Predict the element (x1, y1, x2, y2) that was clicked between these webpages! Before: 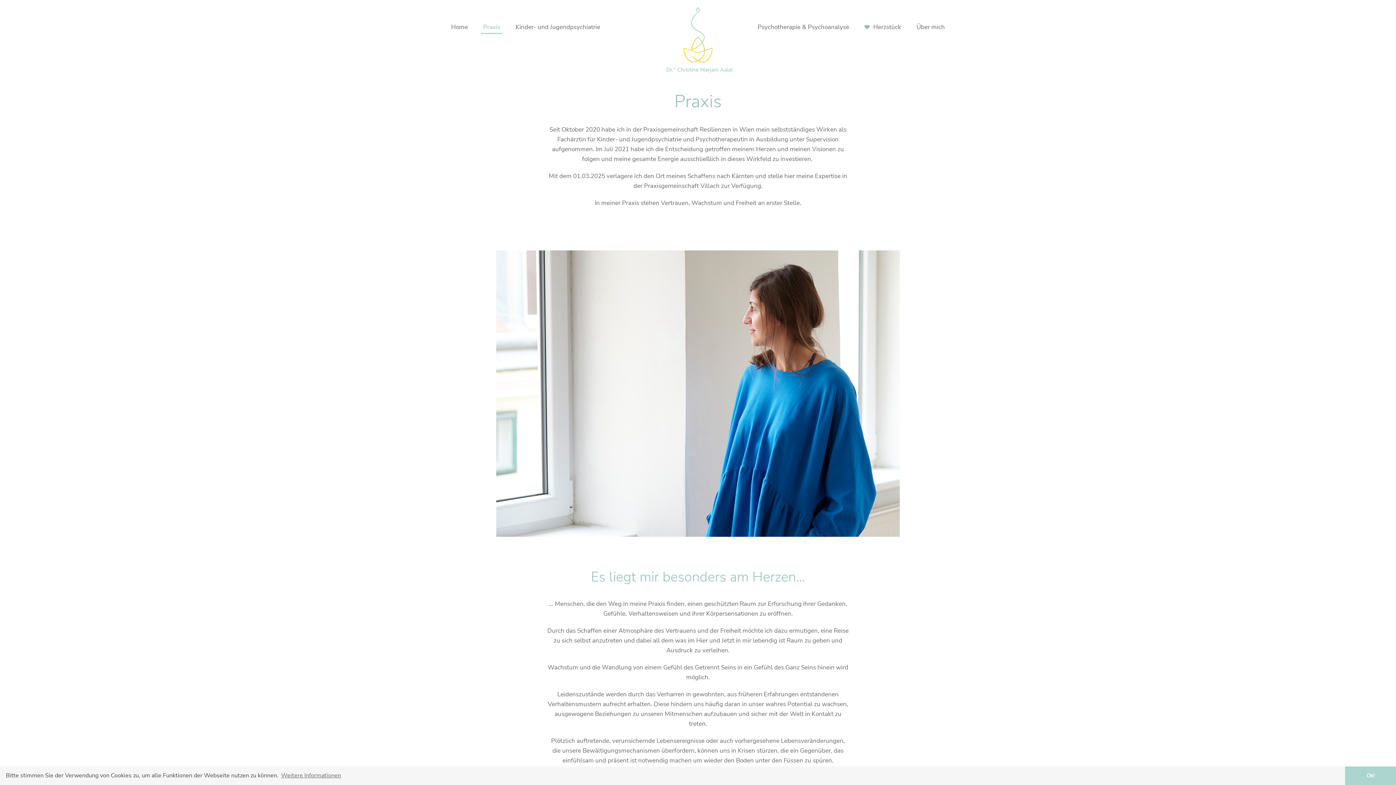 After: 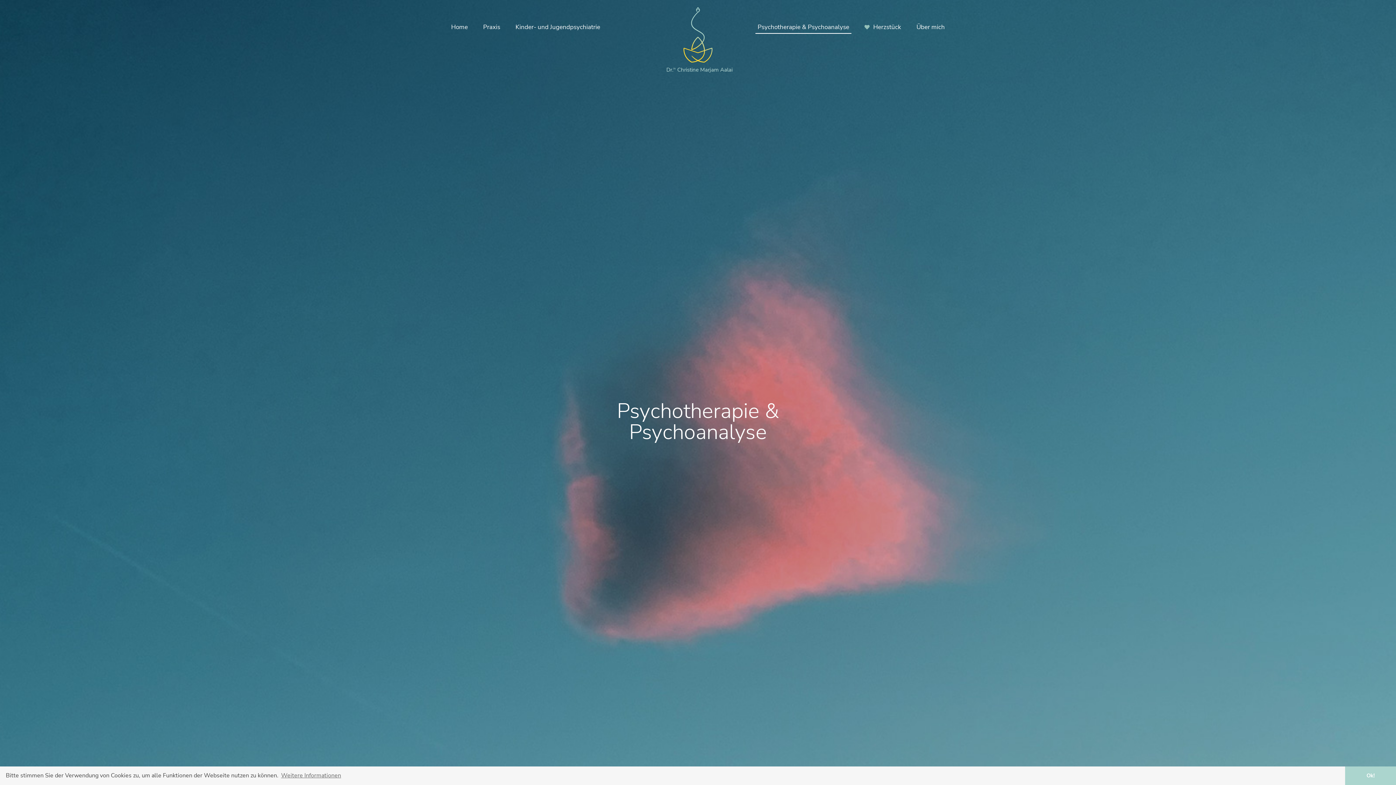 Action: label: Psychotherapie & Psychoanalyse bbox: (755, 20, 851, 33)